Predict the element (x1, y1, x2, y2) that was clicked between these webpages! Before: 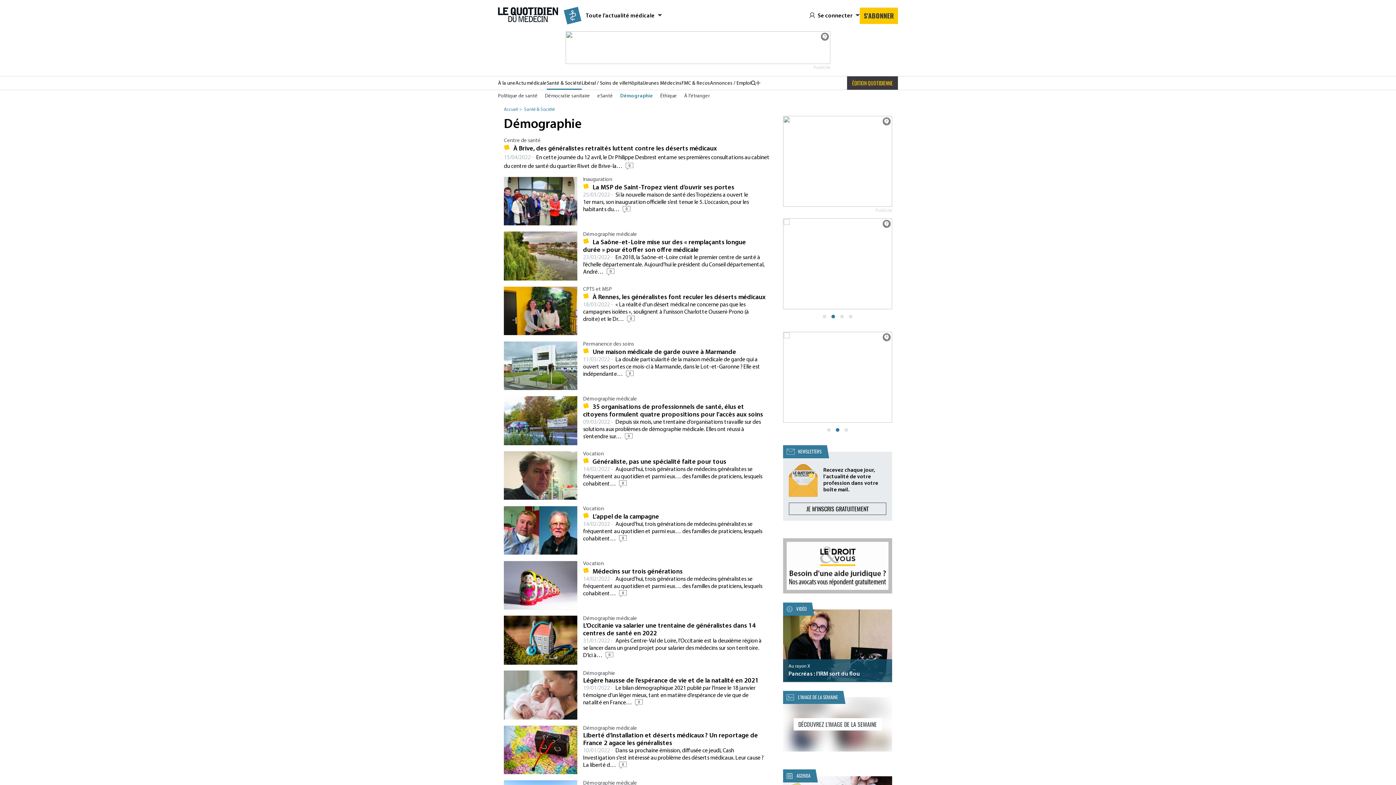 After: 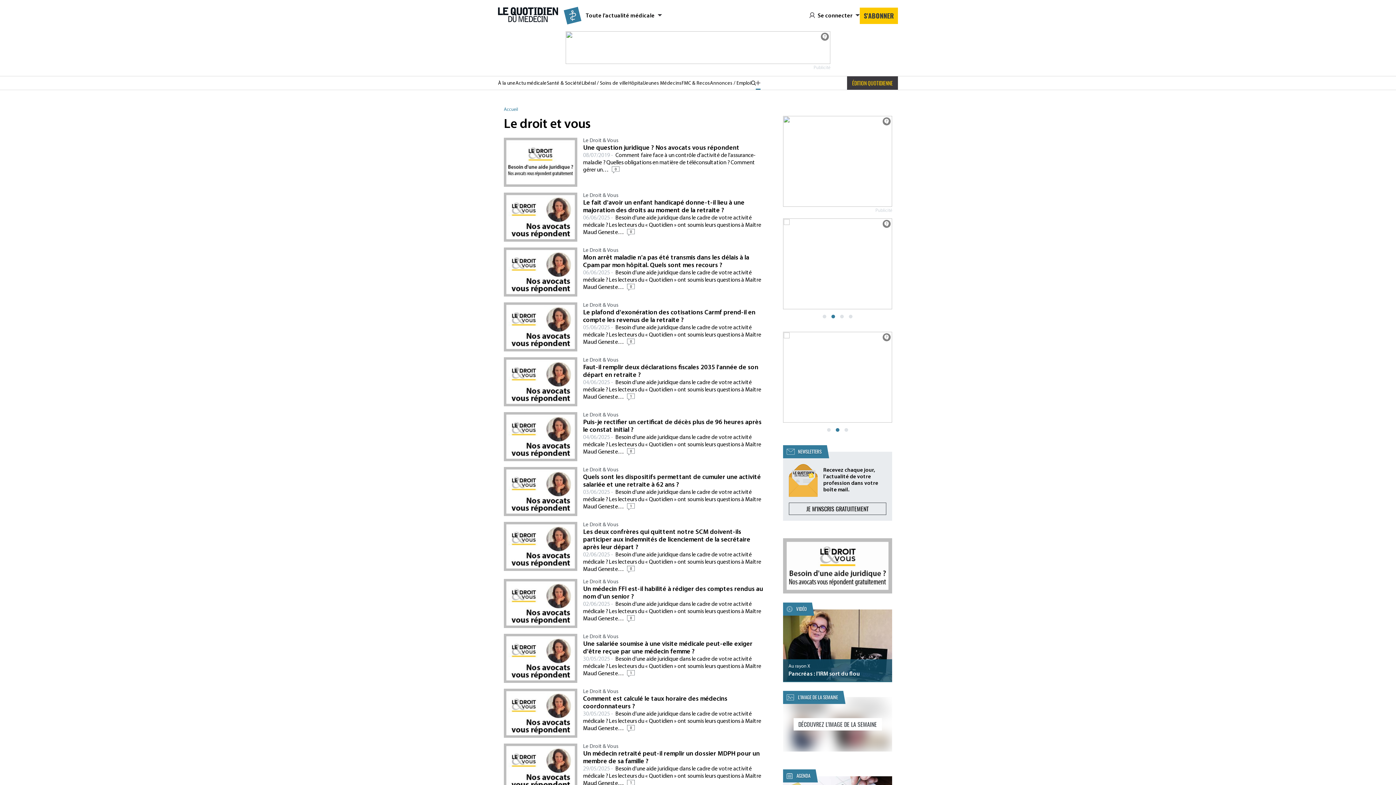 Action: bbox: (783, 563, 892, 568)